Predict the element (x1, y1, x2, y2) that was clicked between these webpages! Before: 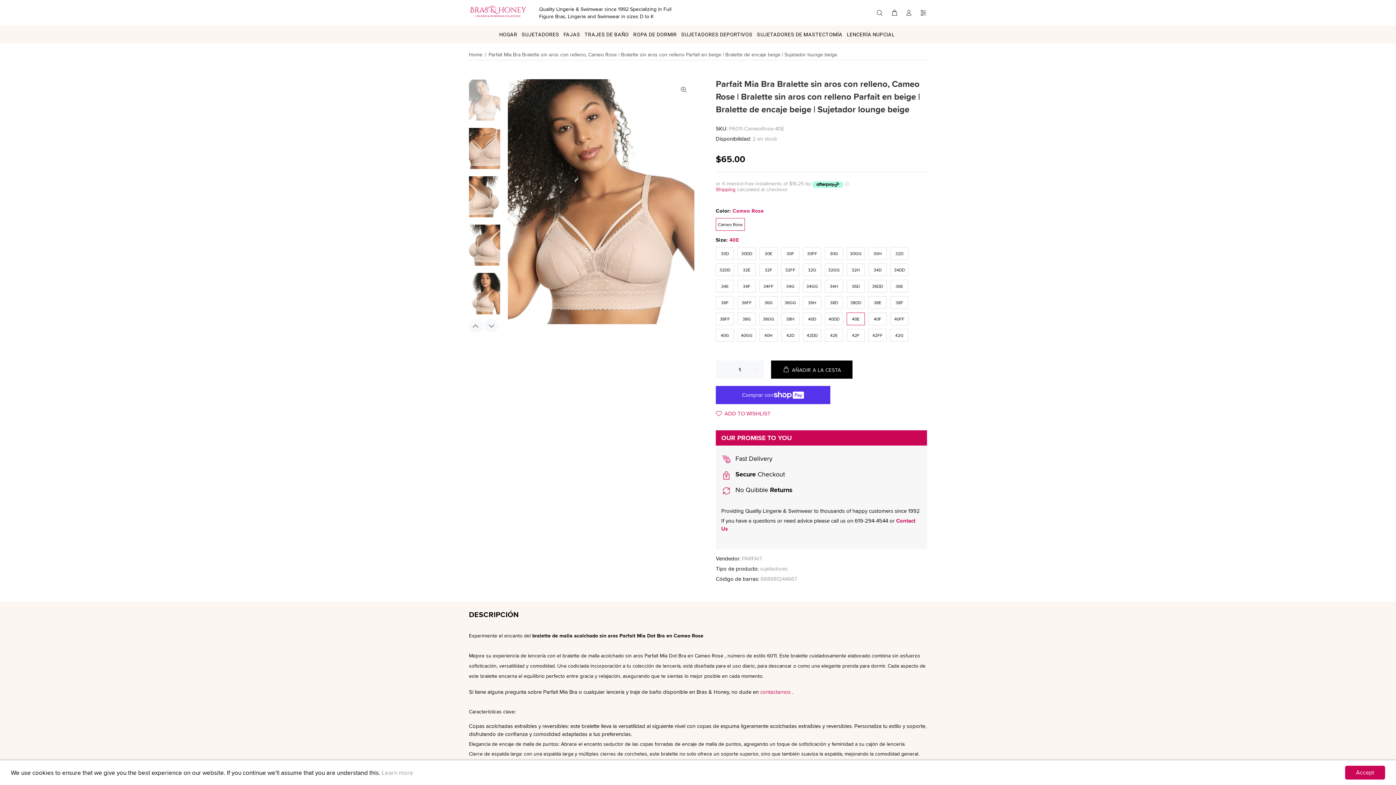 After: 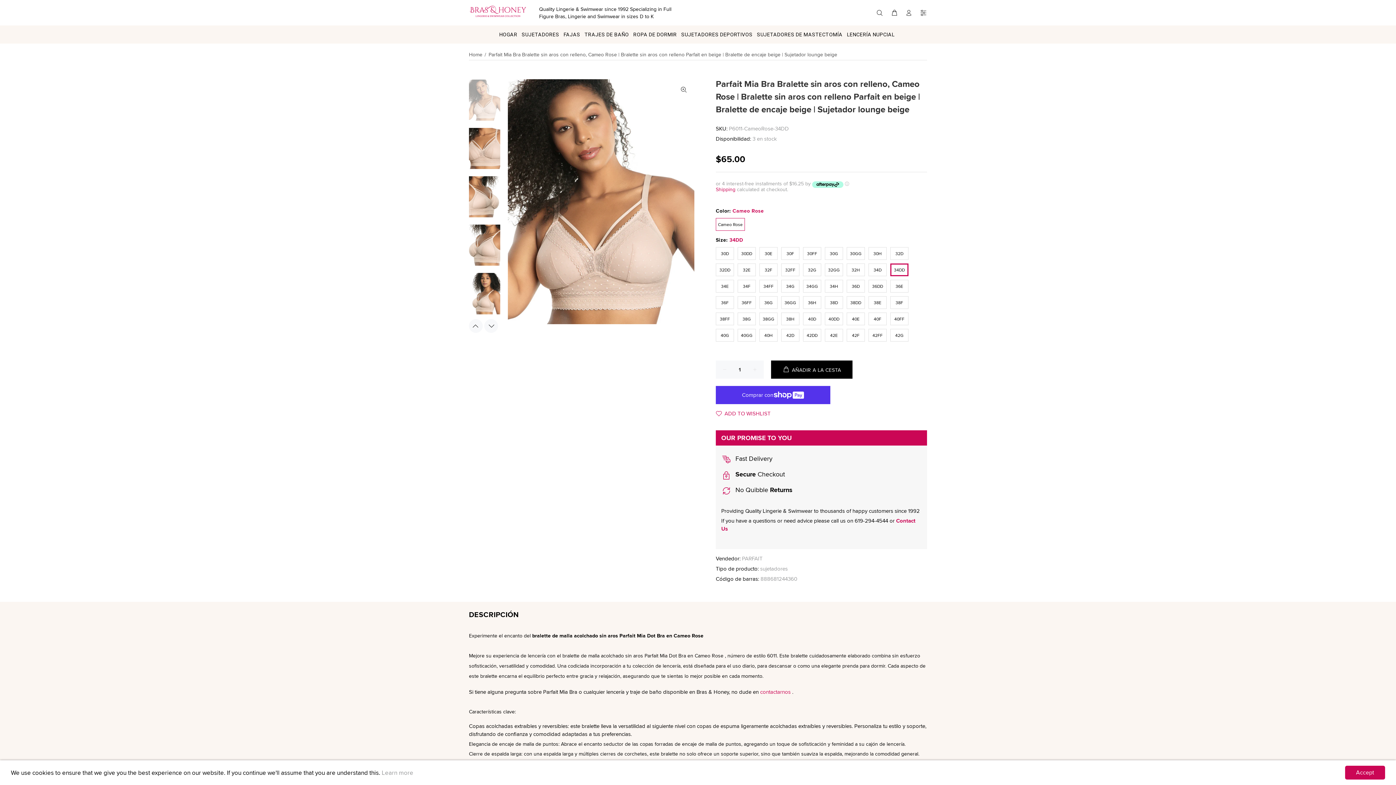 Action: bbox: (890, 263, 908, 276) label: 34DD